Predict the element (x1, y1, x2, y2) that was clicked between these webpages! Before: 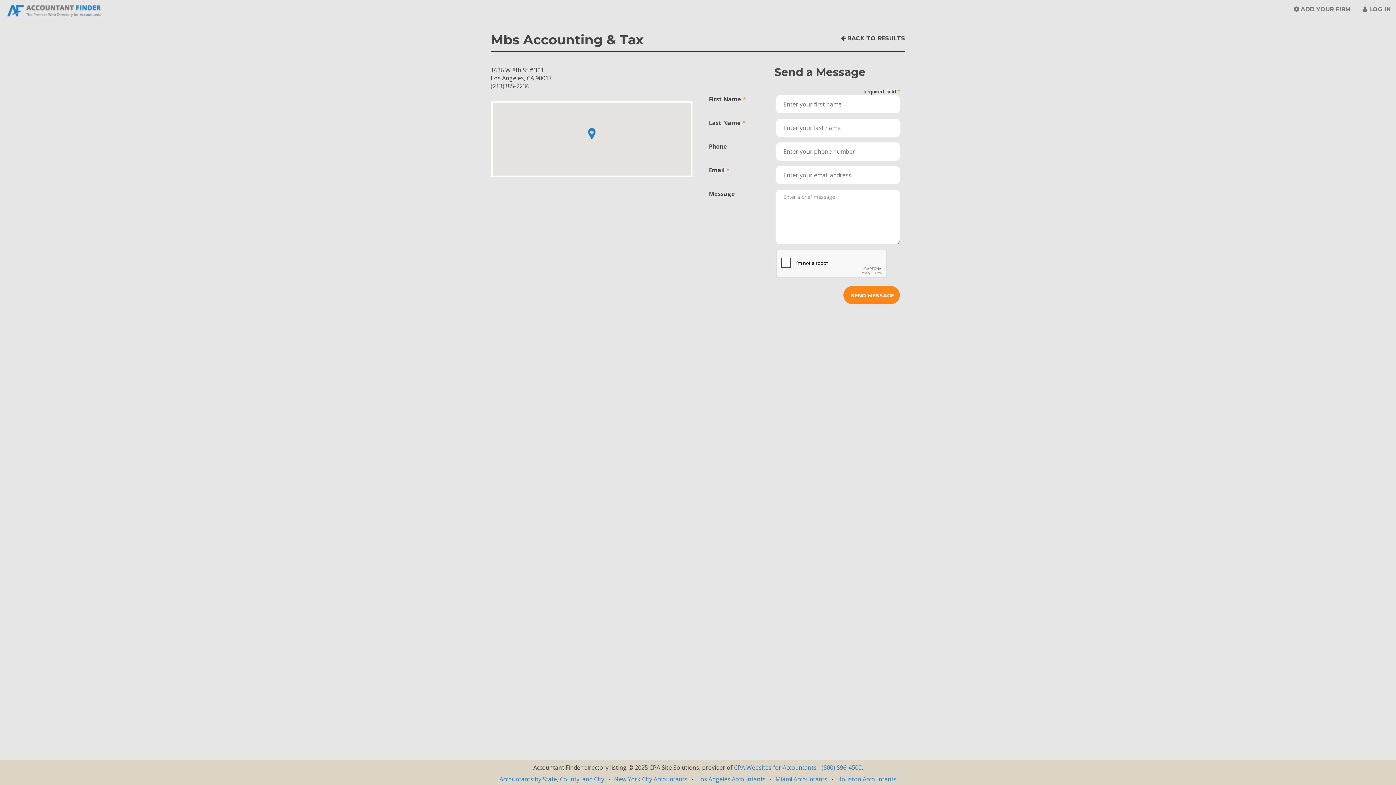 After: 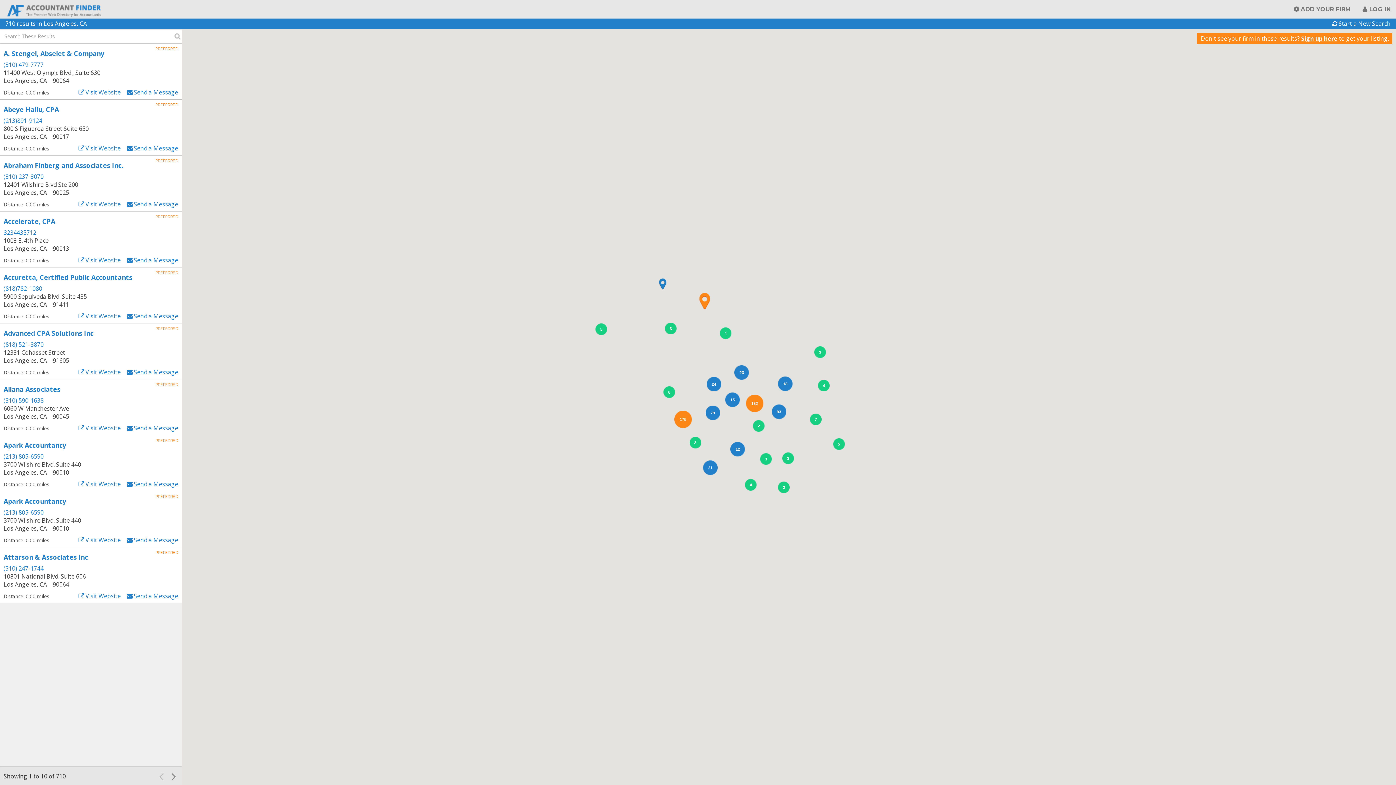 Action: label: Los Angeles Accountants bbox: (697, 775, 765, 783)